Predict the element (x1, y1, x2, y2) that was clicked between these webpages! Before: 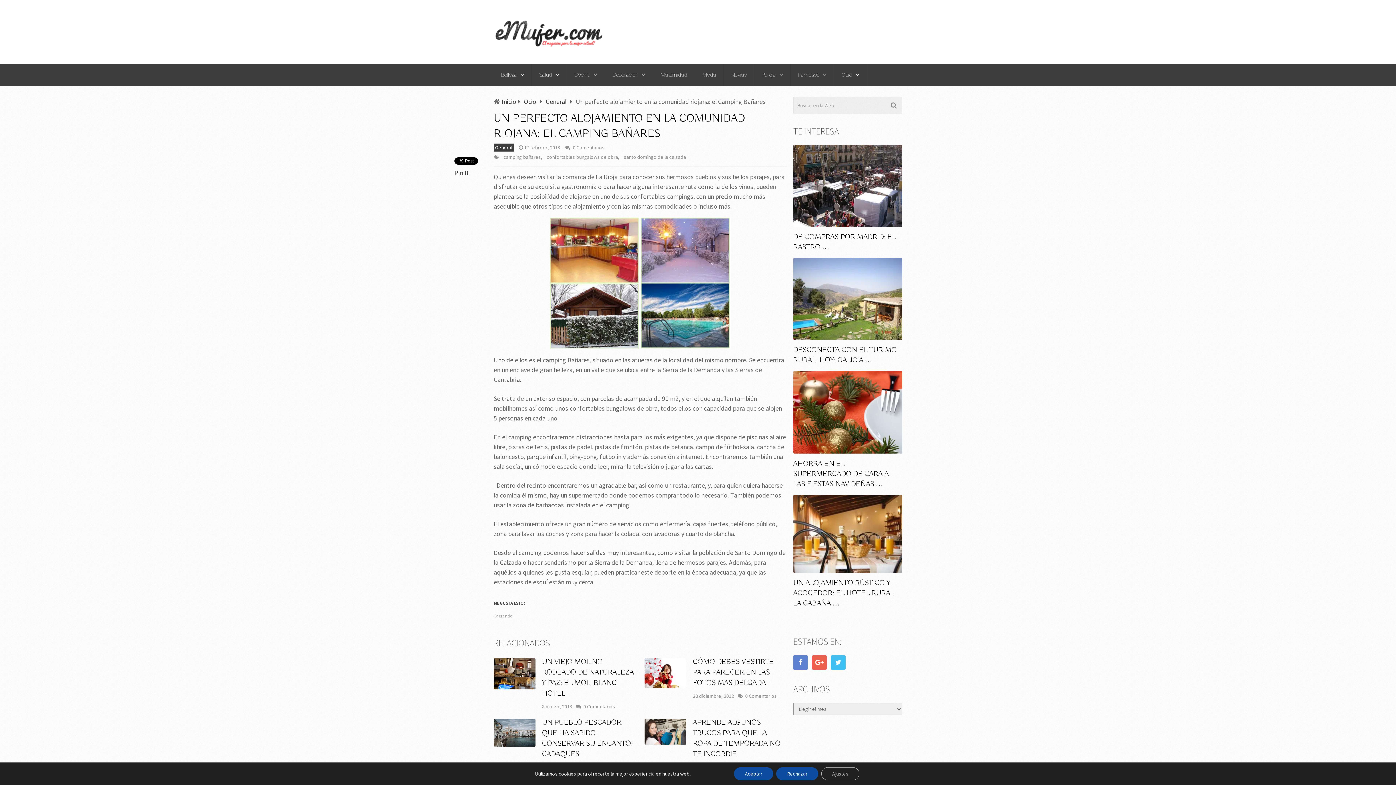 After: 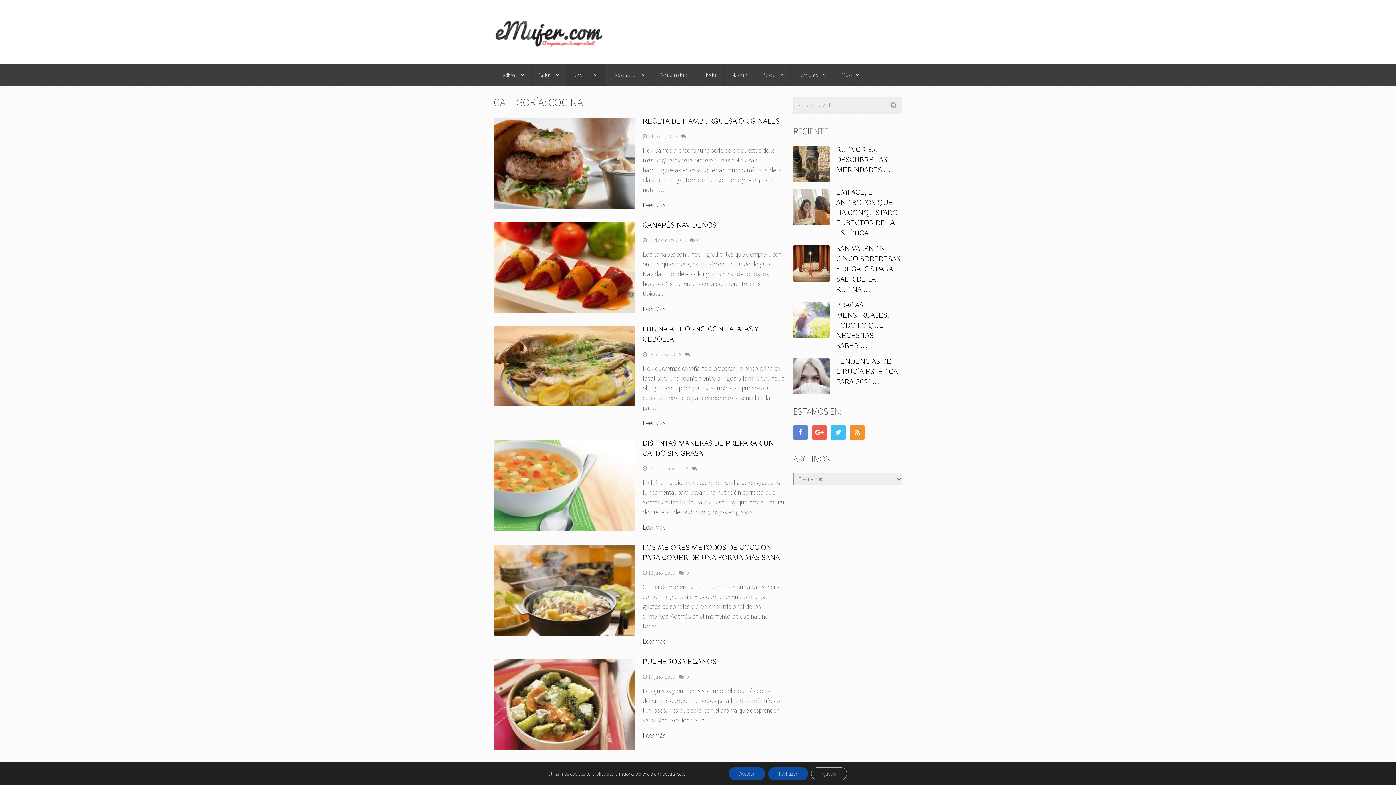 Action: label: Cocina bbox: (567, 64, 605, 85)